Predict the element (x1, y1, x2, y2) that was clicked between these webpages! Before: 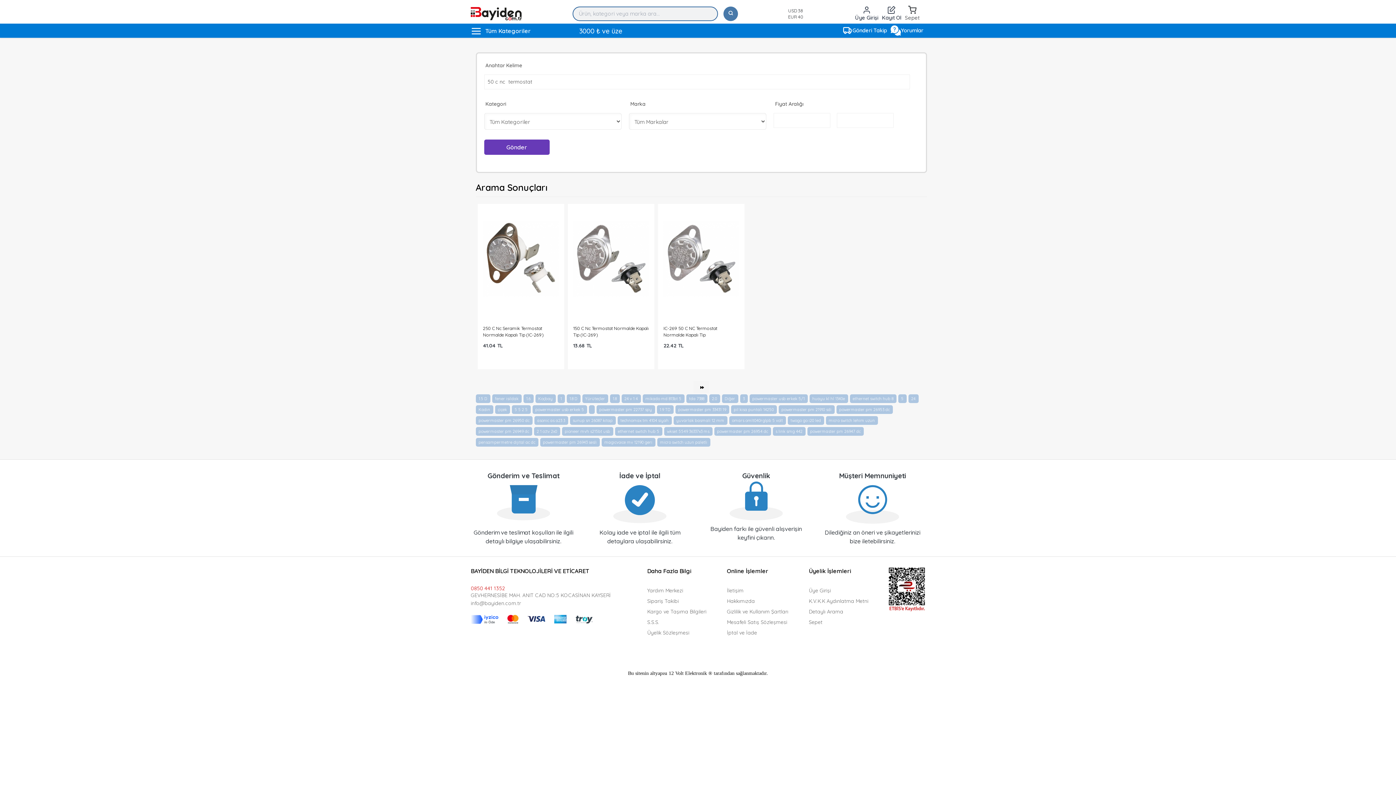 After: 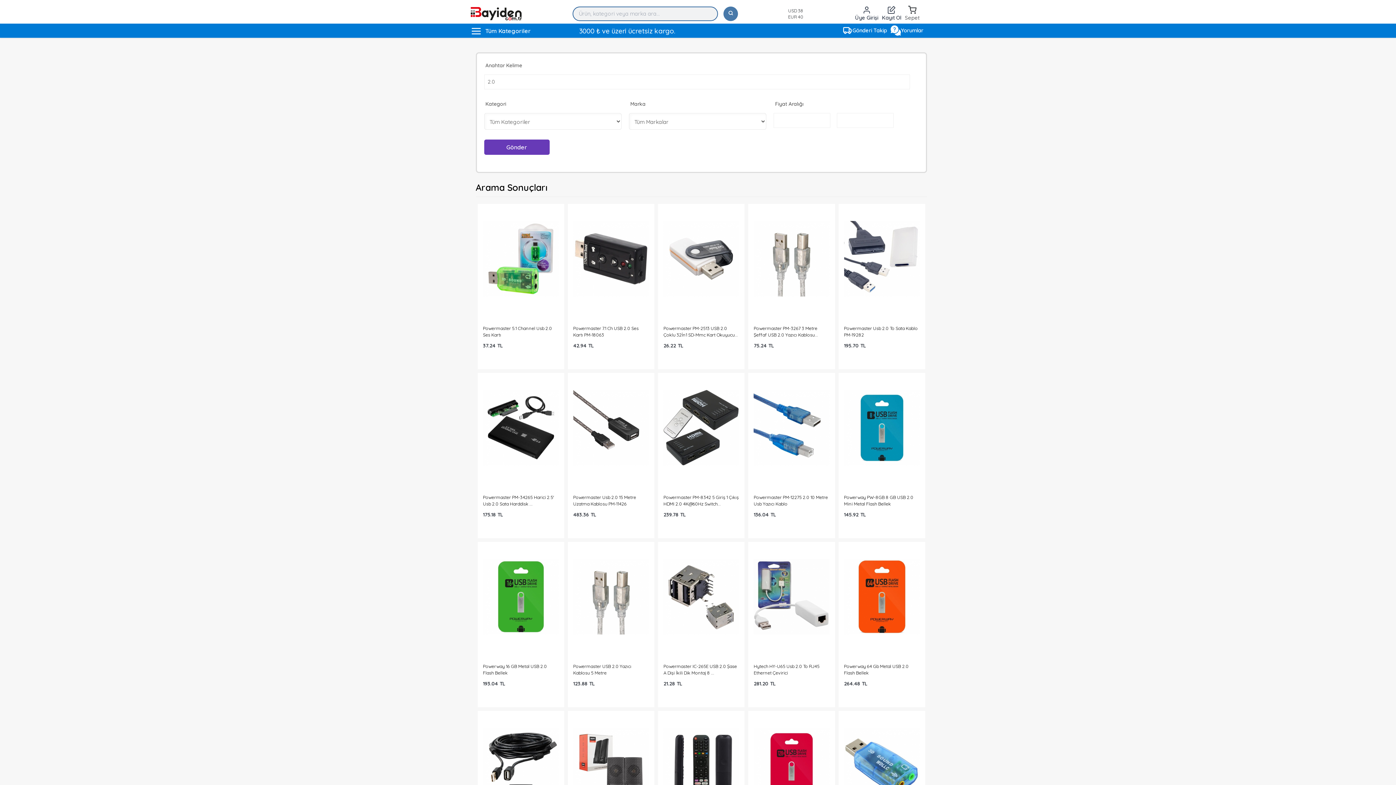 Action: label: 2.0 bbox: (709, 394, 720, 403)